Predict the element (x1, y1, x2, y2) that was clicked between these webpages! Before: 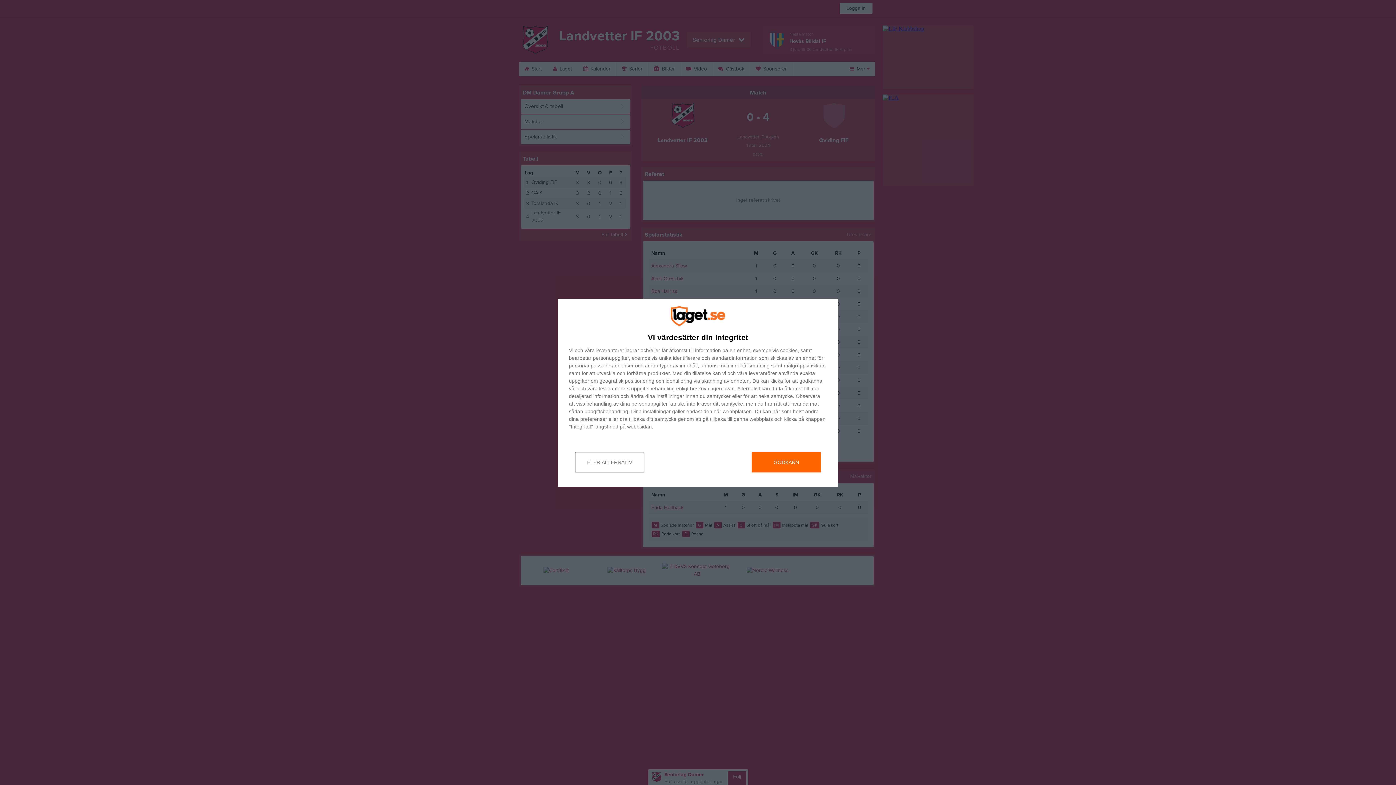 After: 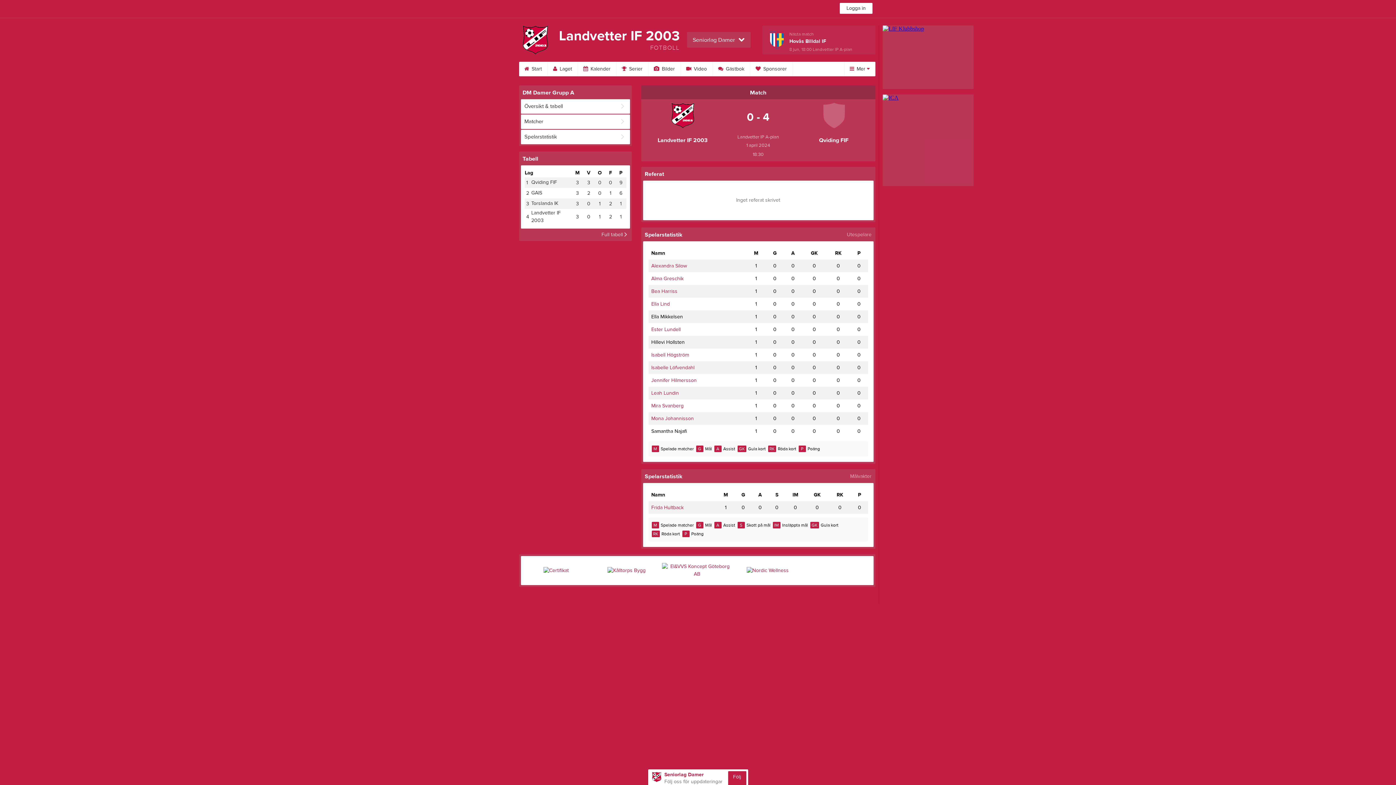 Action: bbox: (752, 452, 821, 472) label: GODKÄNN